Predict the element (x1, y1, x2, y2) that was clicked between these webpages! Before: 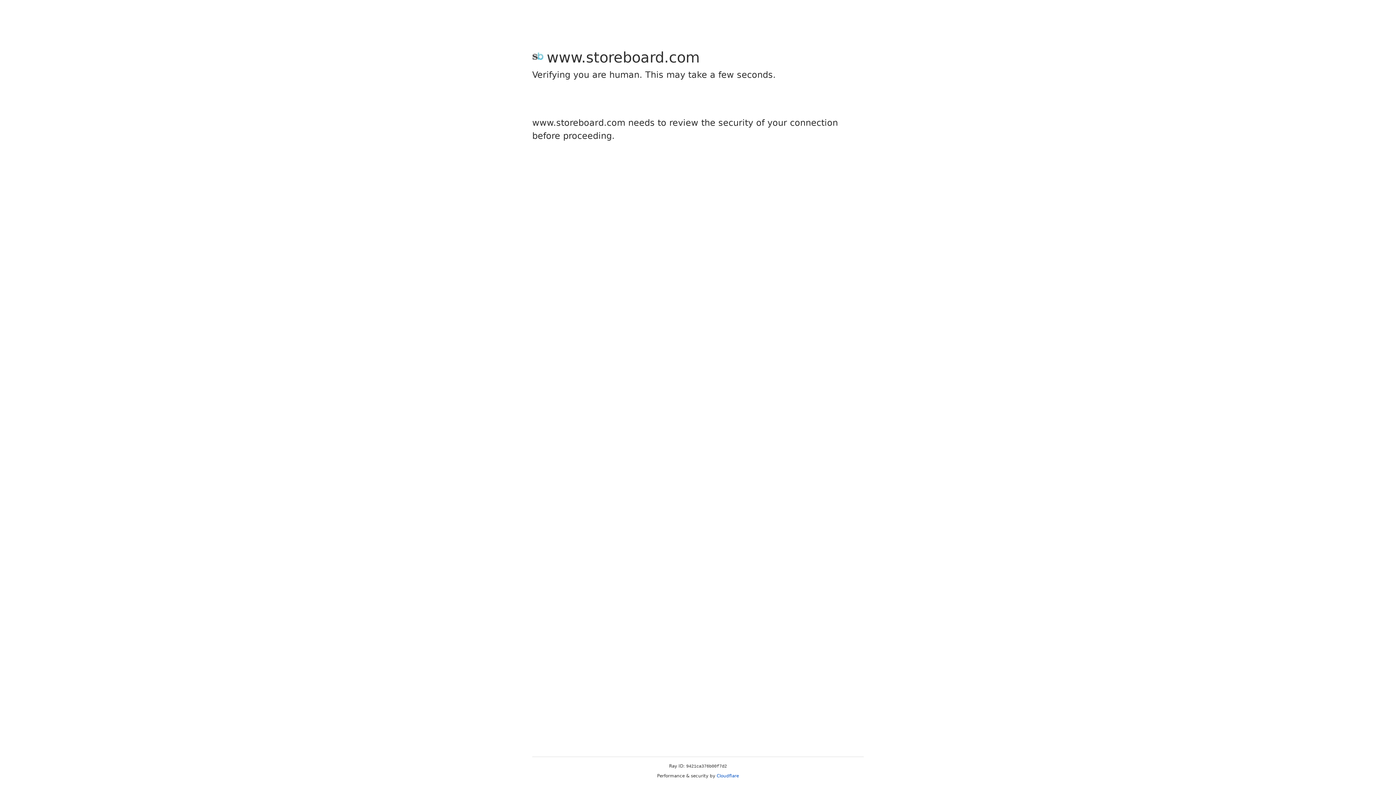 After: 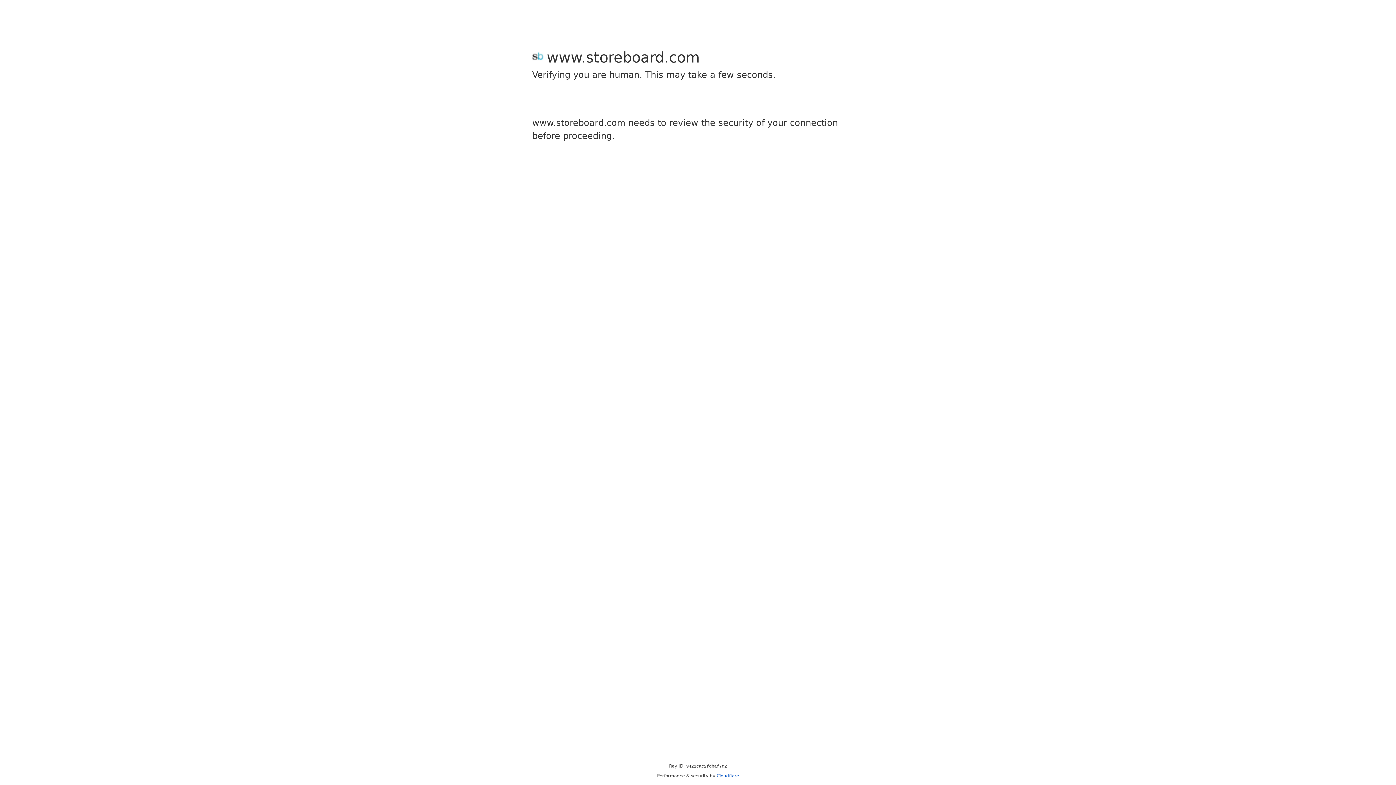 Action: bbox: (716, 773, 739, 778) label: Cloudflare